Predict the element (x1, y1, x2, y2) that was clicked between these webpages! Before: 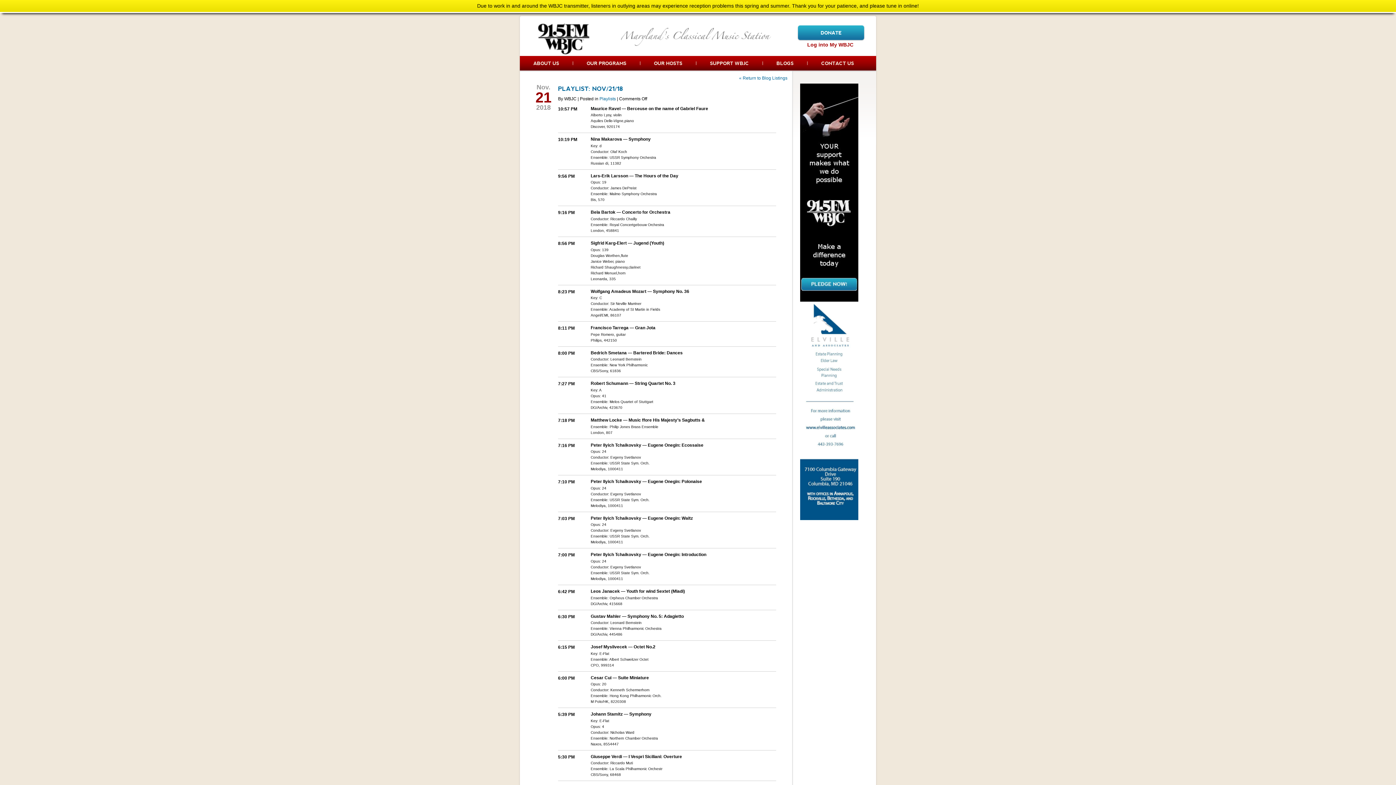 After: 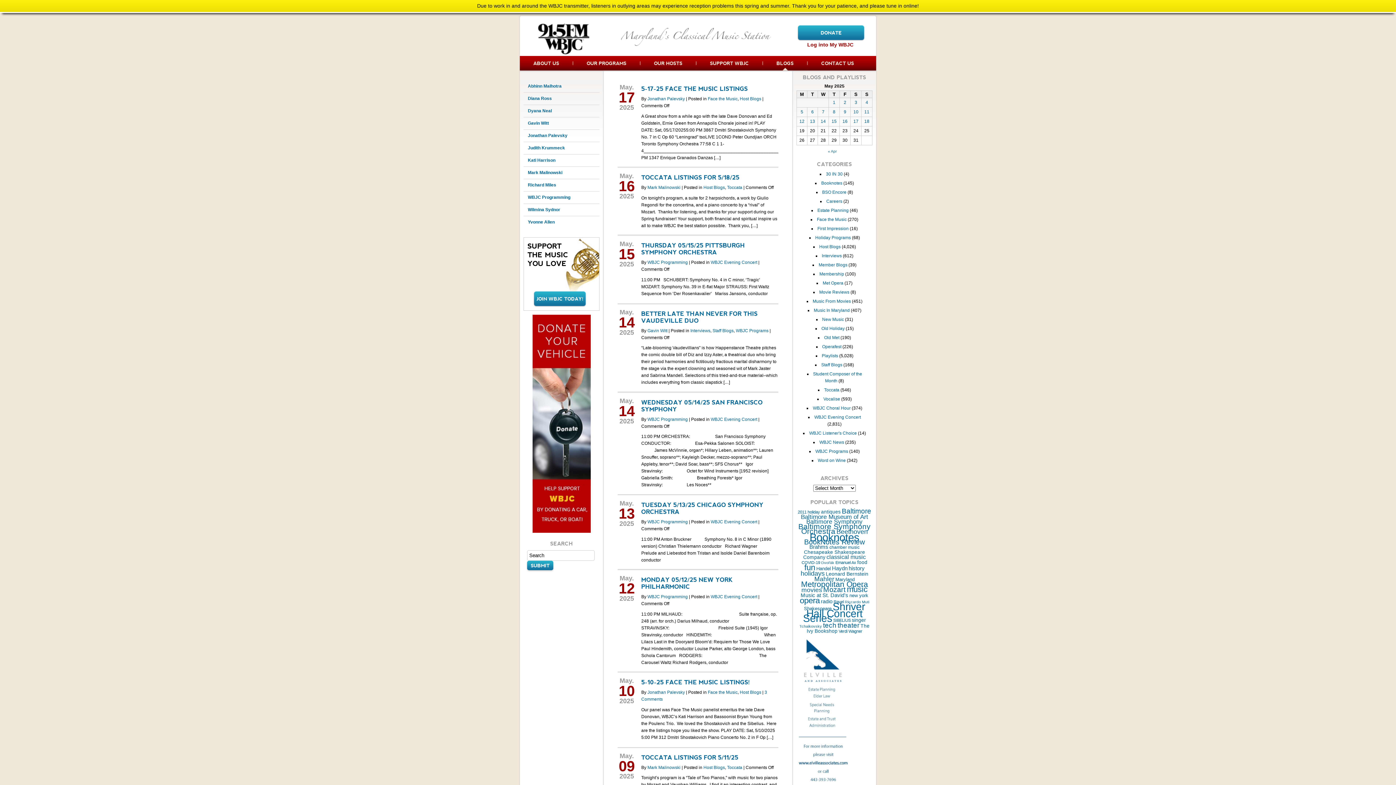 Action: label: « Return to Blog Listings bbox: (739, 76, 787, 80)